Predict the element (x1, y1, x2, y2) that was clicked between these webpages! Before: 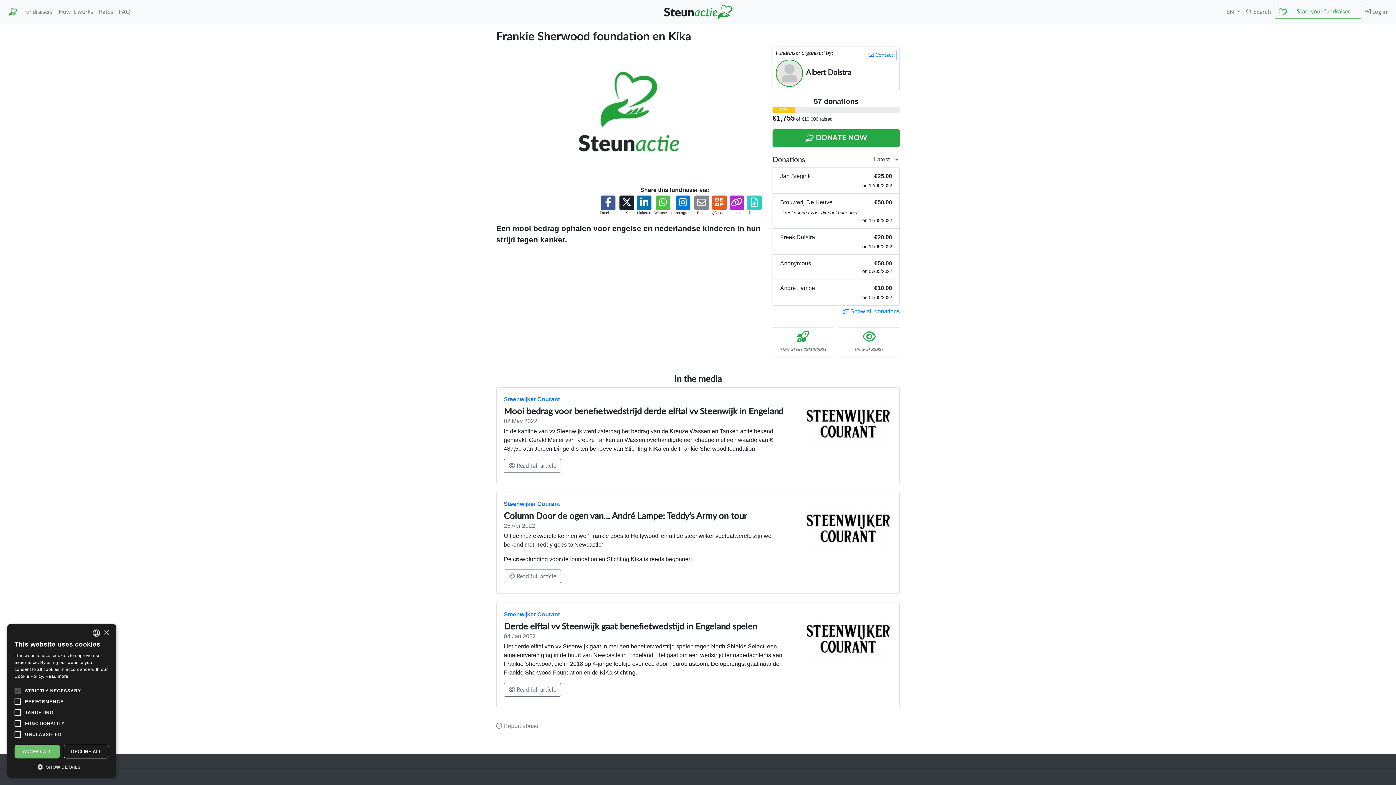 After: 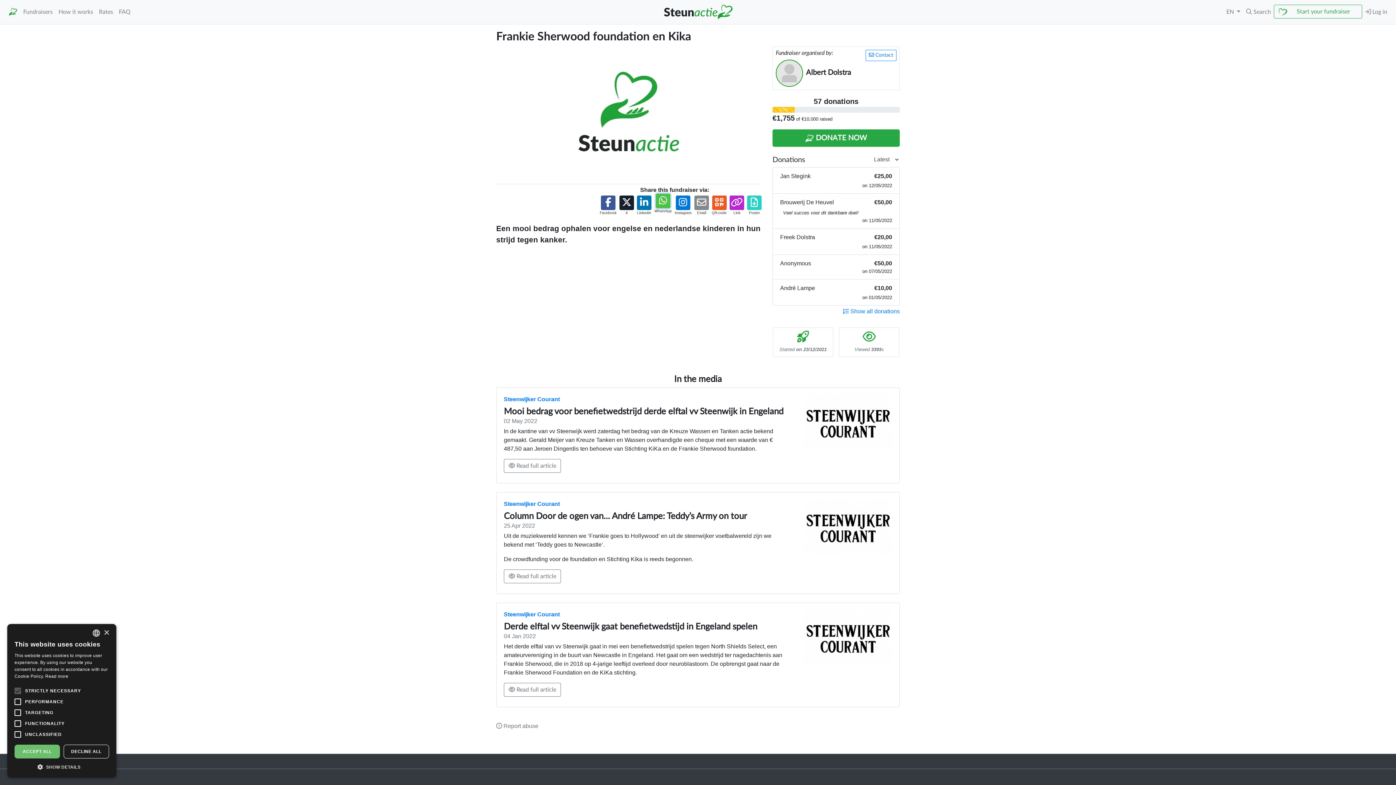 Action: bbox: (656, 195, 670, 210)